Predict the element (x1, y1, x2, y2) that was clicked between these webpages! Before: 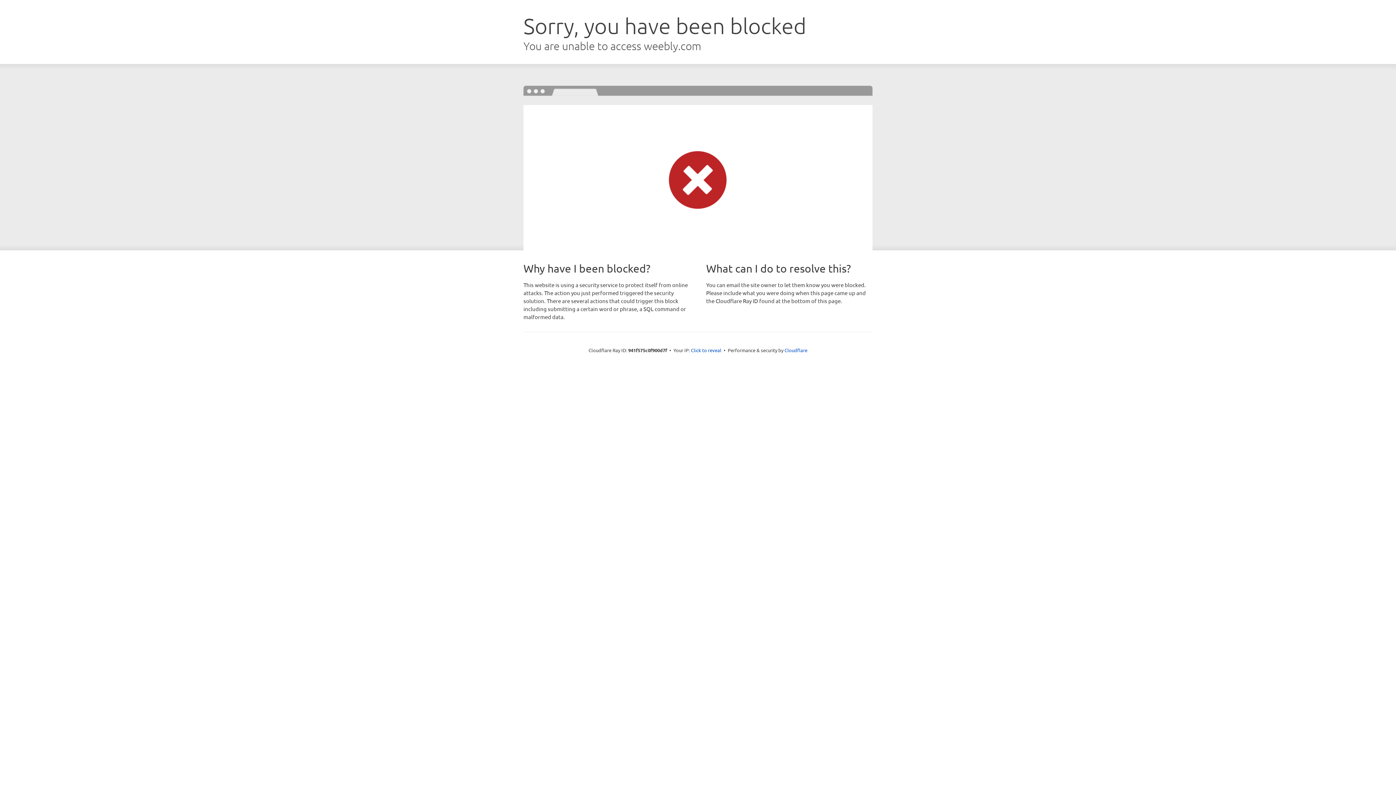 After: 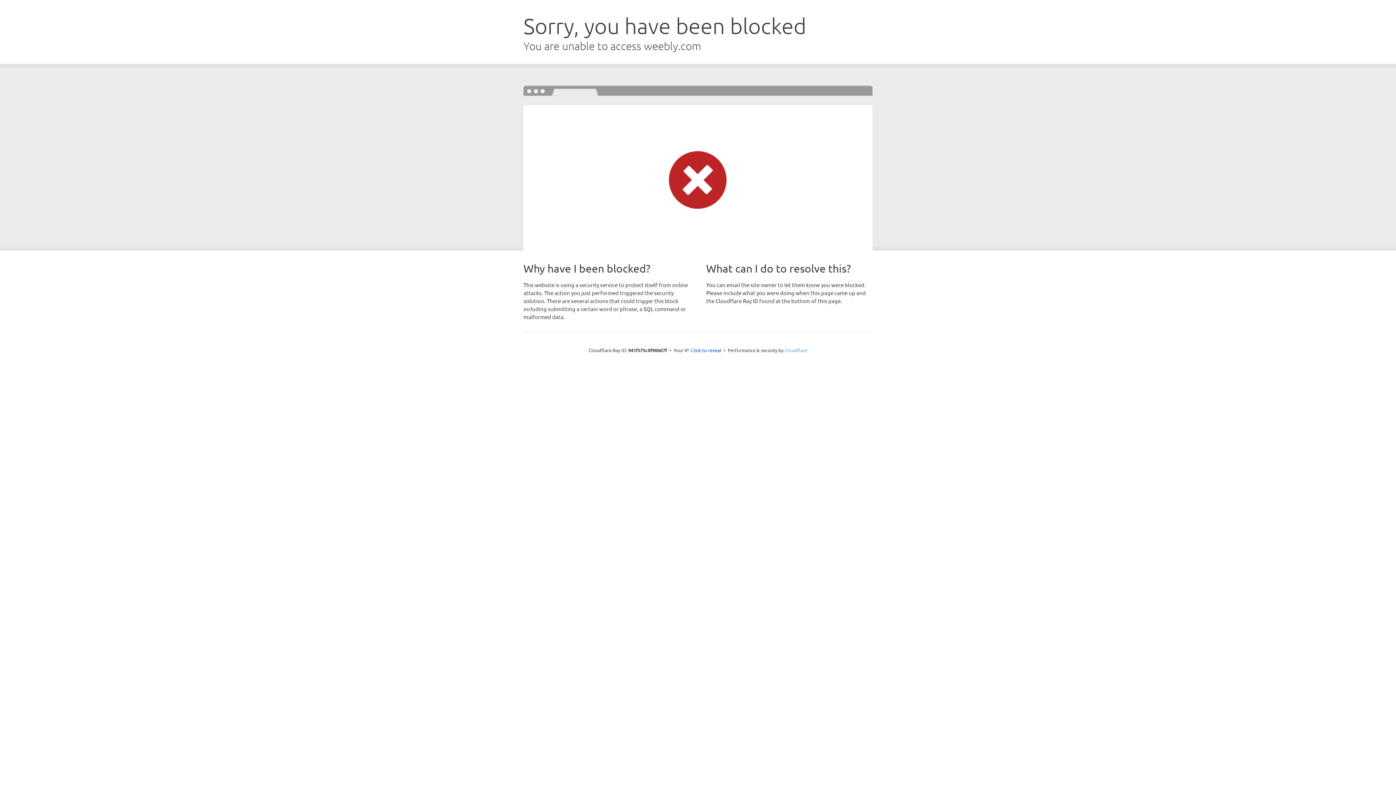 Action: label: Cloudflare bbox: (784, 347, 807, 353)